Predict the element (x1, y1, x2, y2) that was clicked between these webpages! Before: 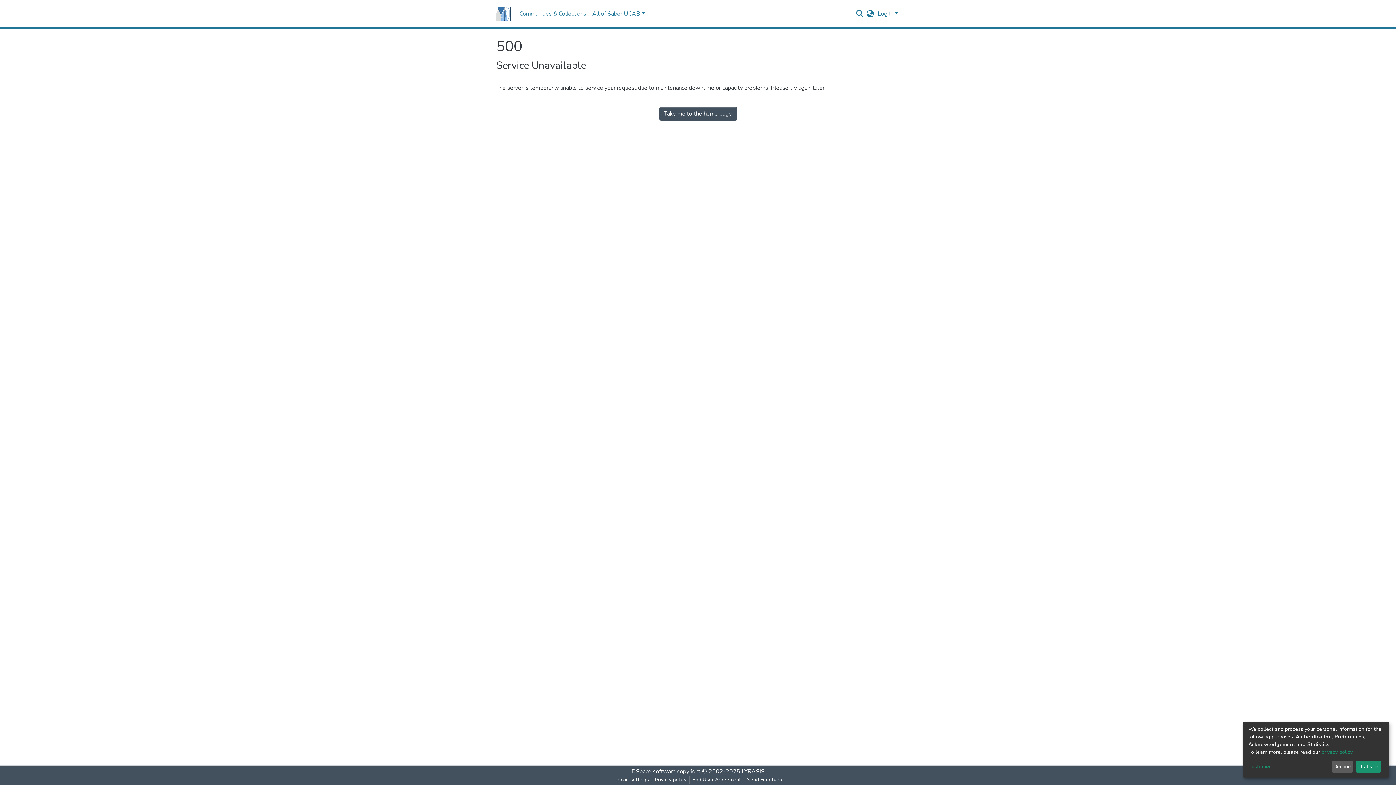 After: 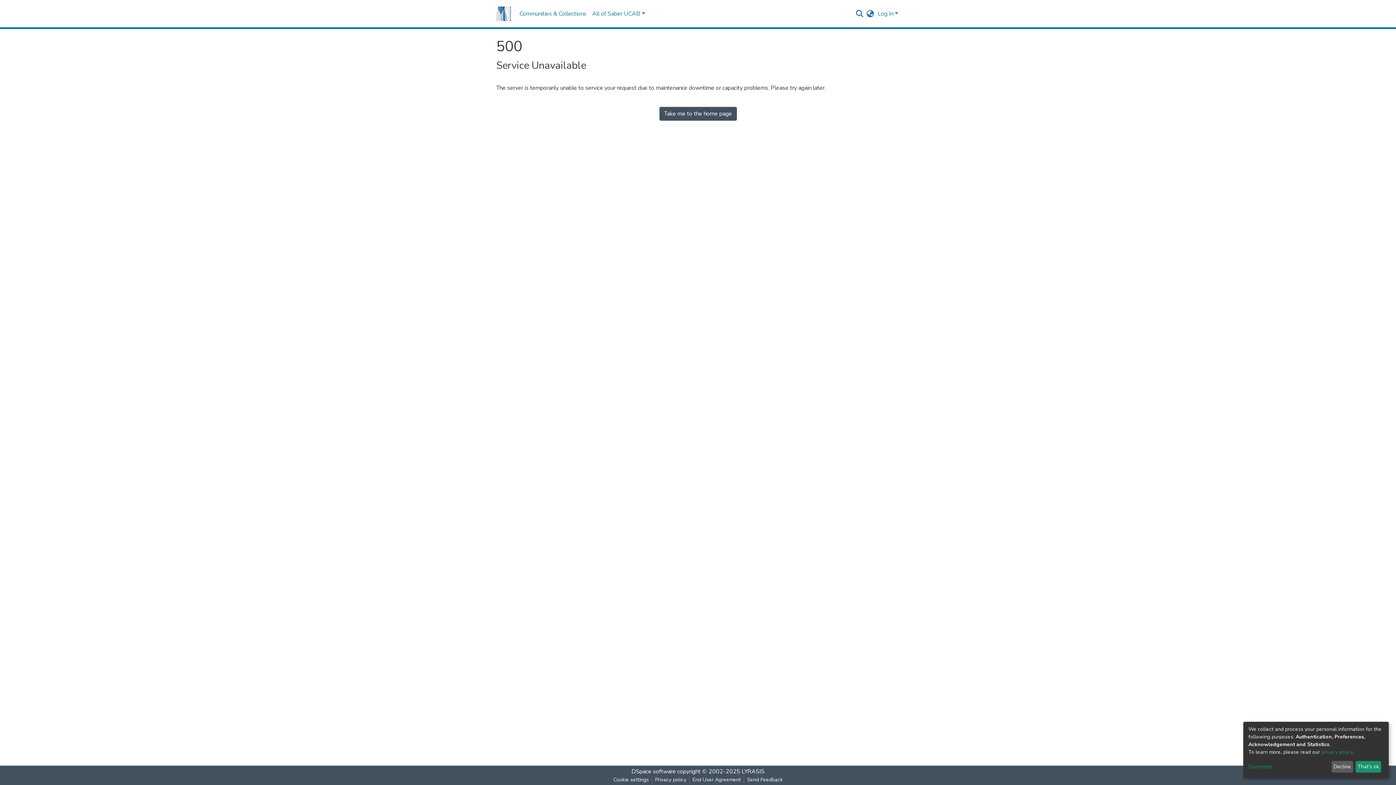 Action: bbox: (1321, 749, 1352, 755) label: privacy policy